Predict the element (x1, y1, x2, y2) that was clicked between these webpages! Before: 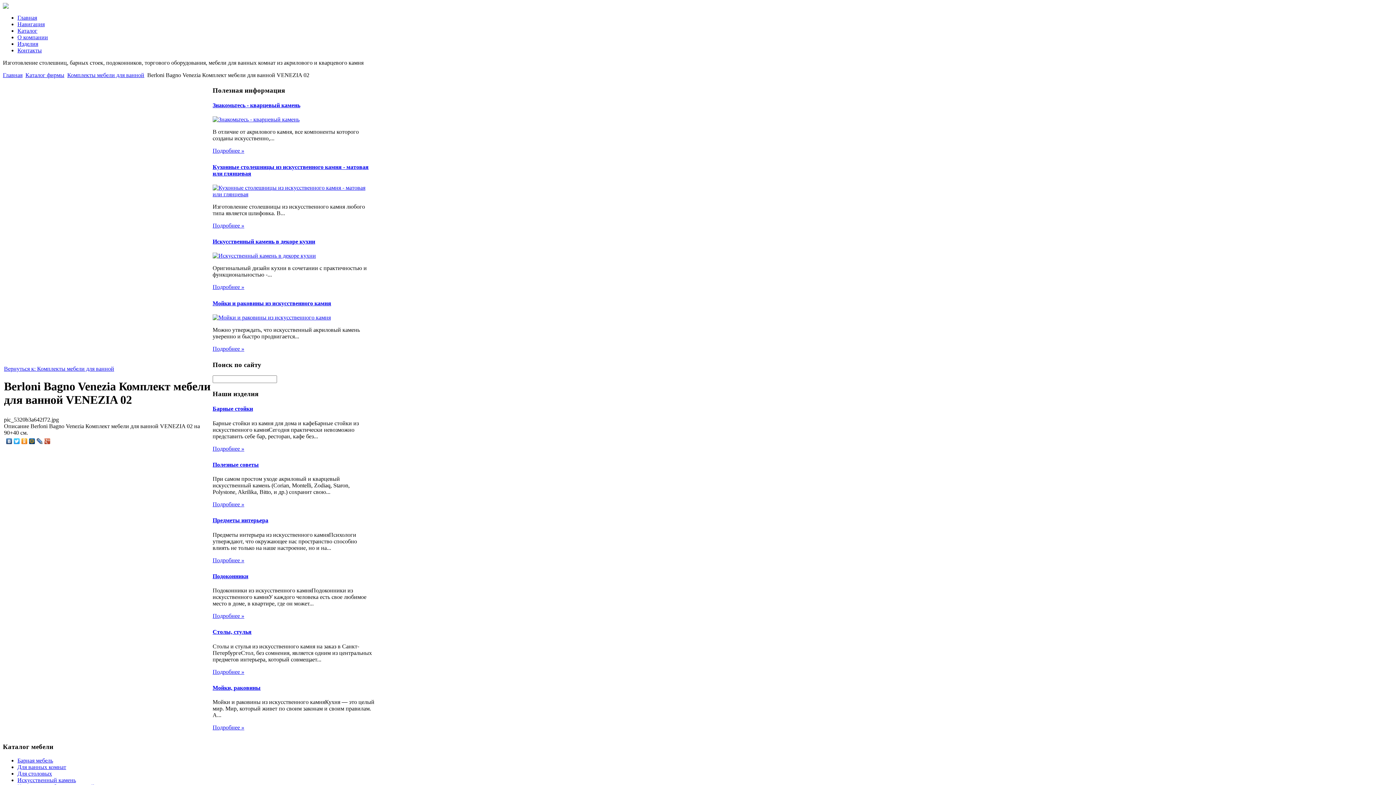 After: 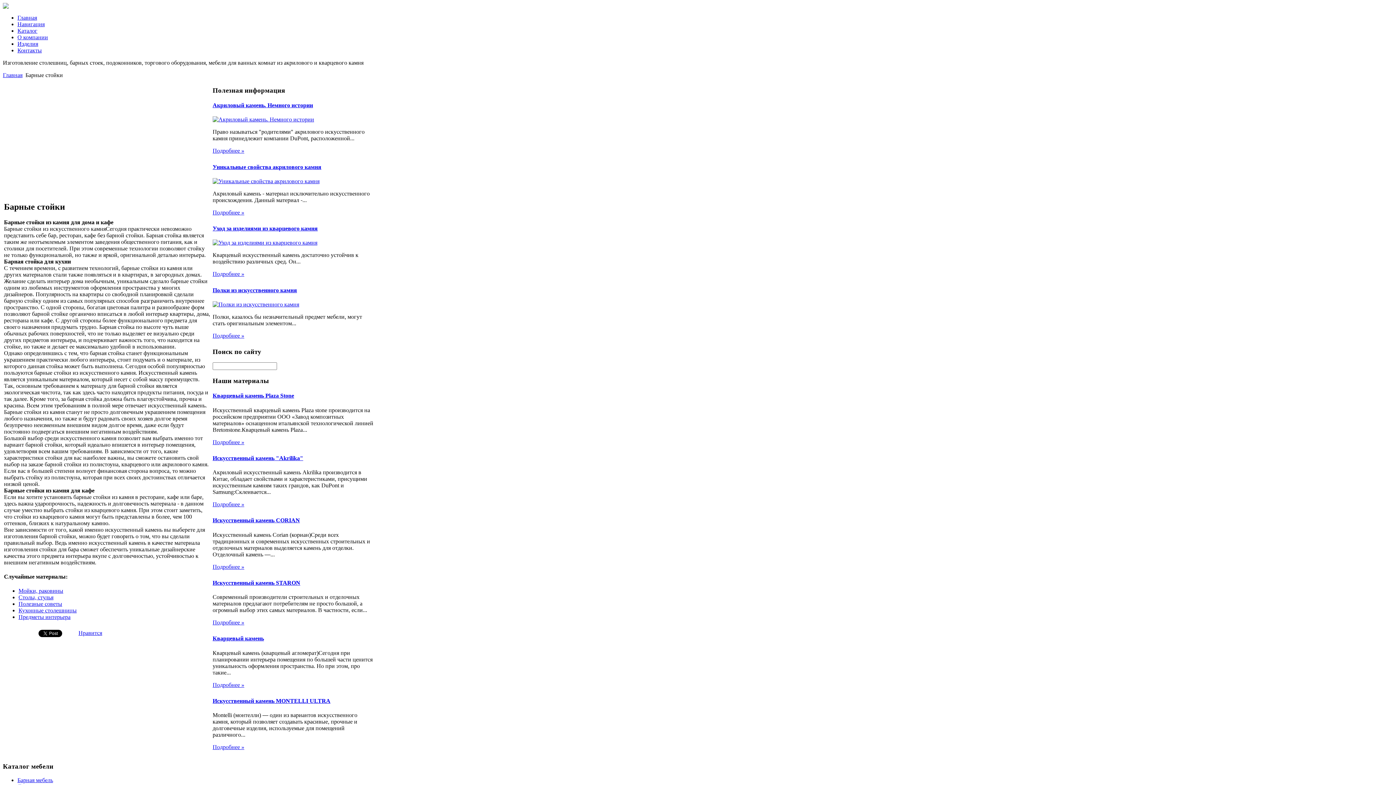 Action: label: Барные стойки bbox: (212, 405, 253, 412)